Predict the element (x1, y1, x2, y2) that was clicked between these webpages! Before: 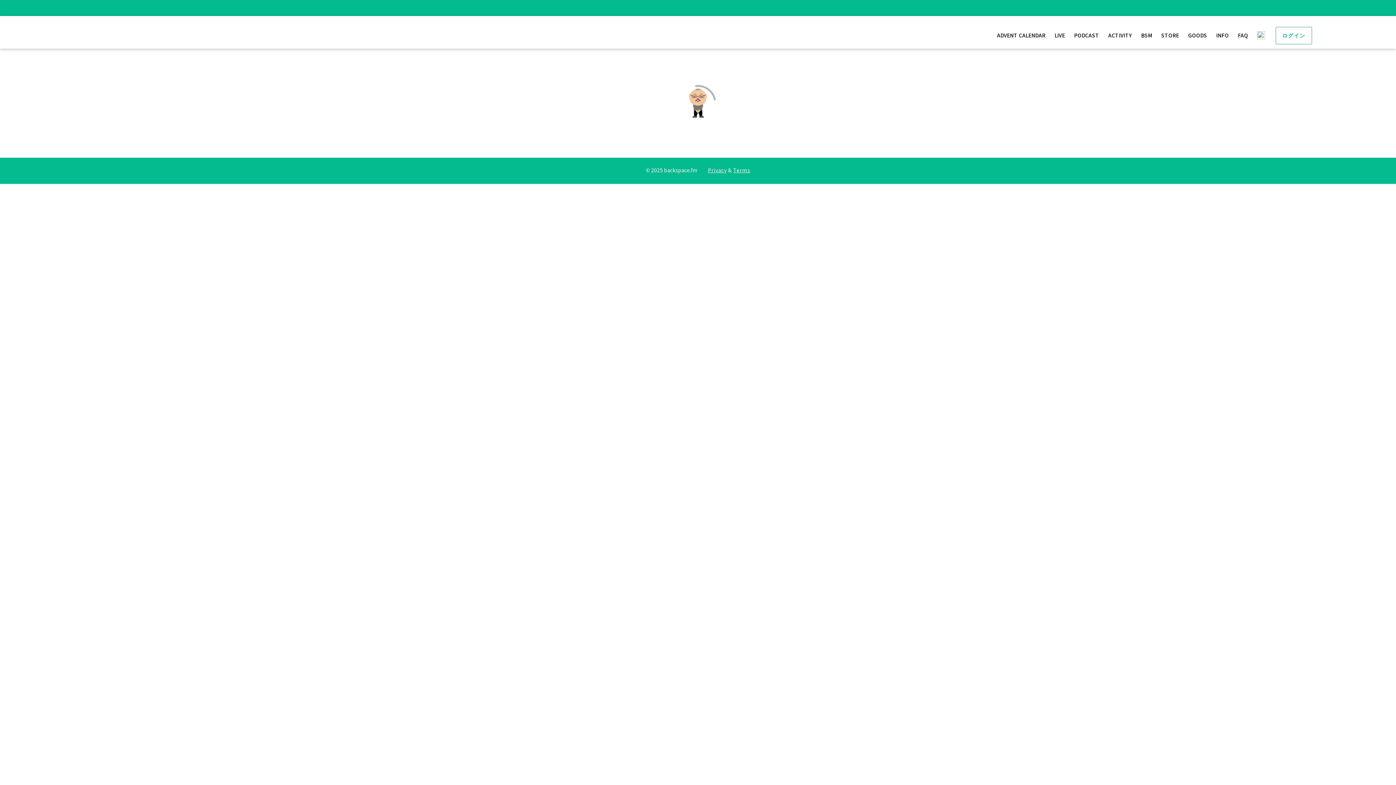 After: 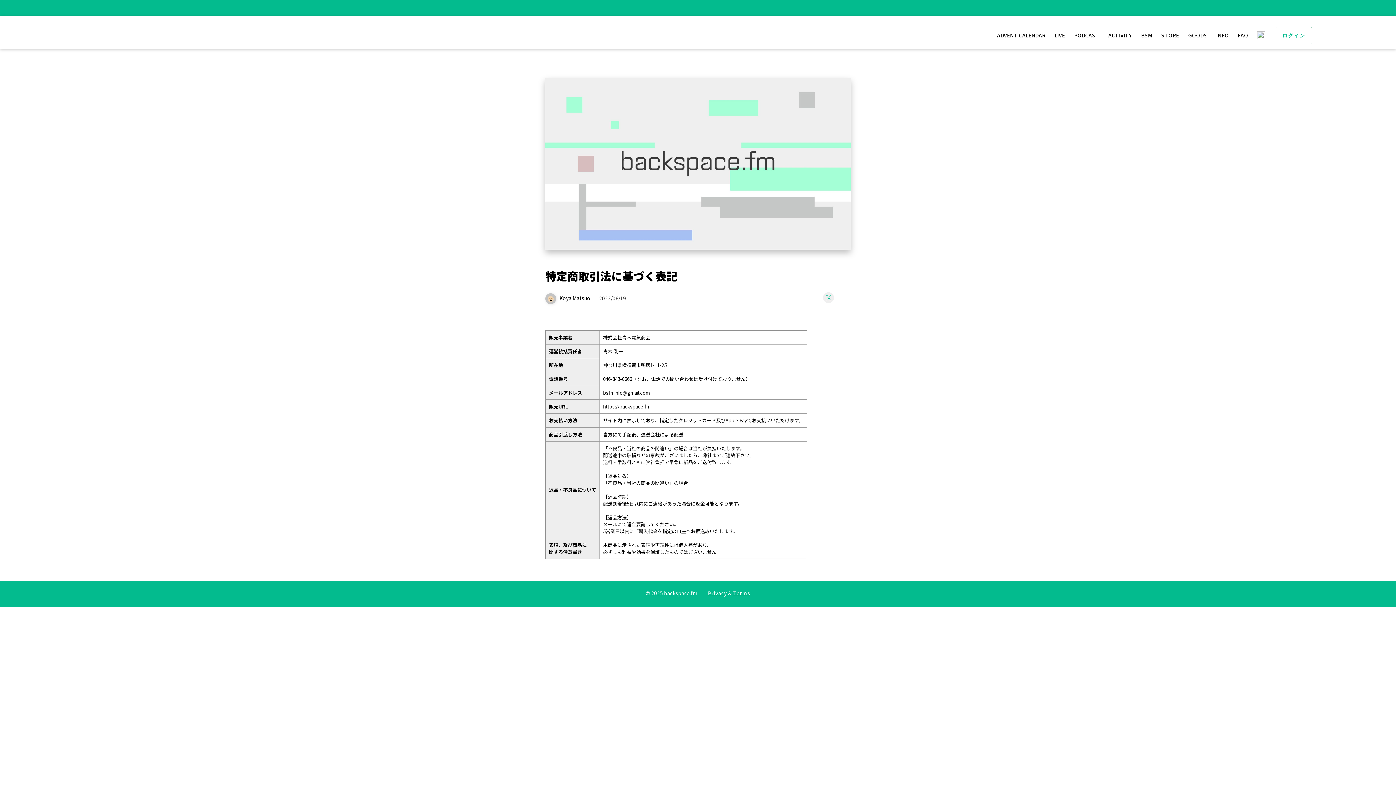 Action: label: Terms bbox: (733, 166, 750, 173)